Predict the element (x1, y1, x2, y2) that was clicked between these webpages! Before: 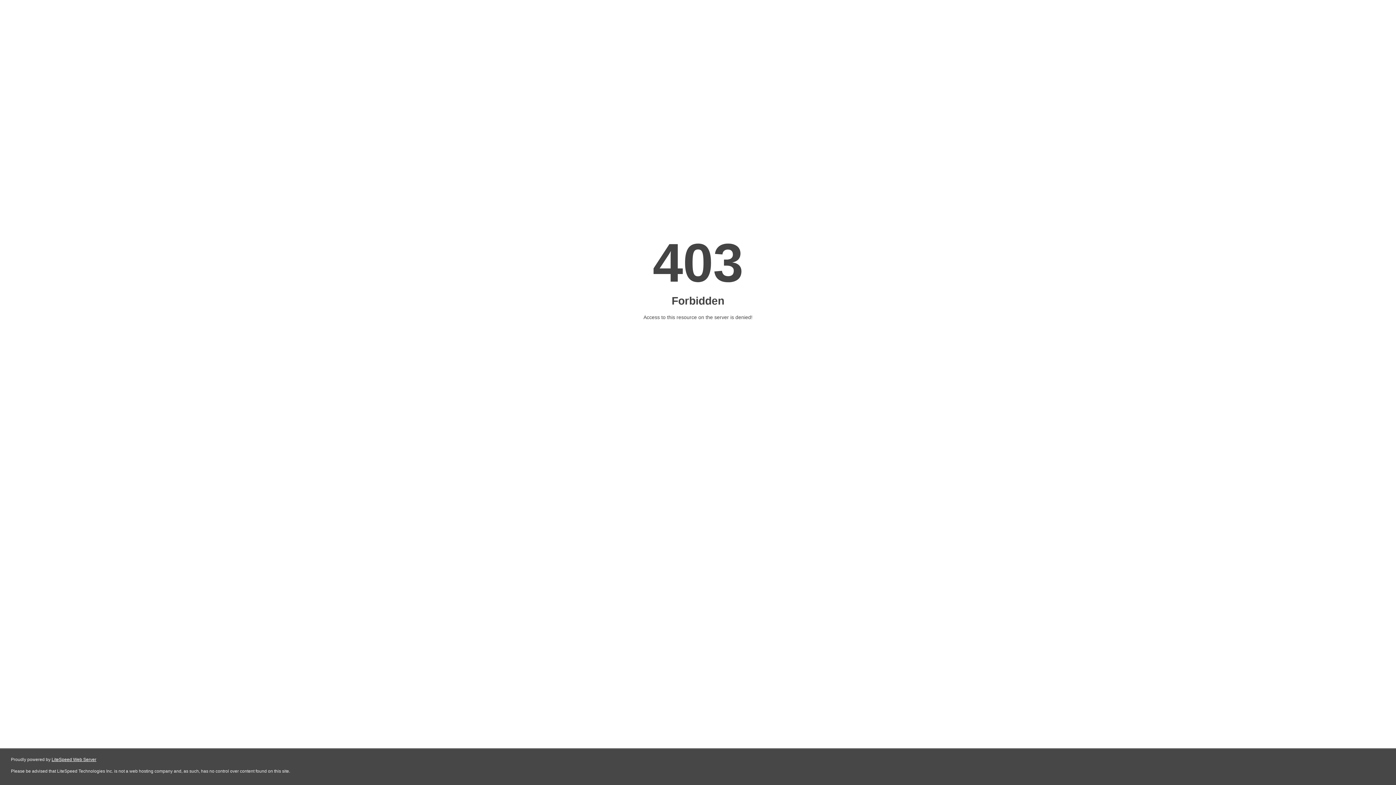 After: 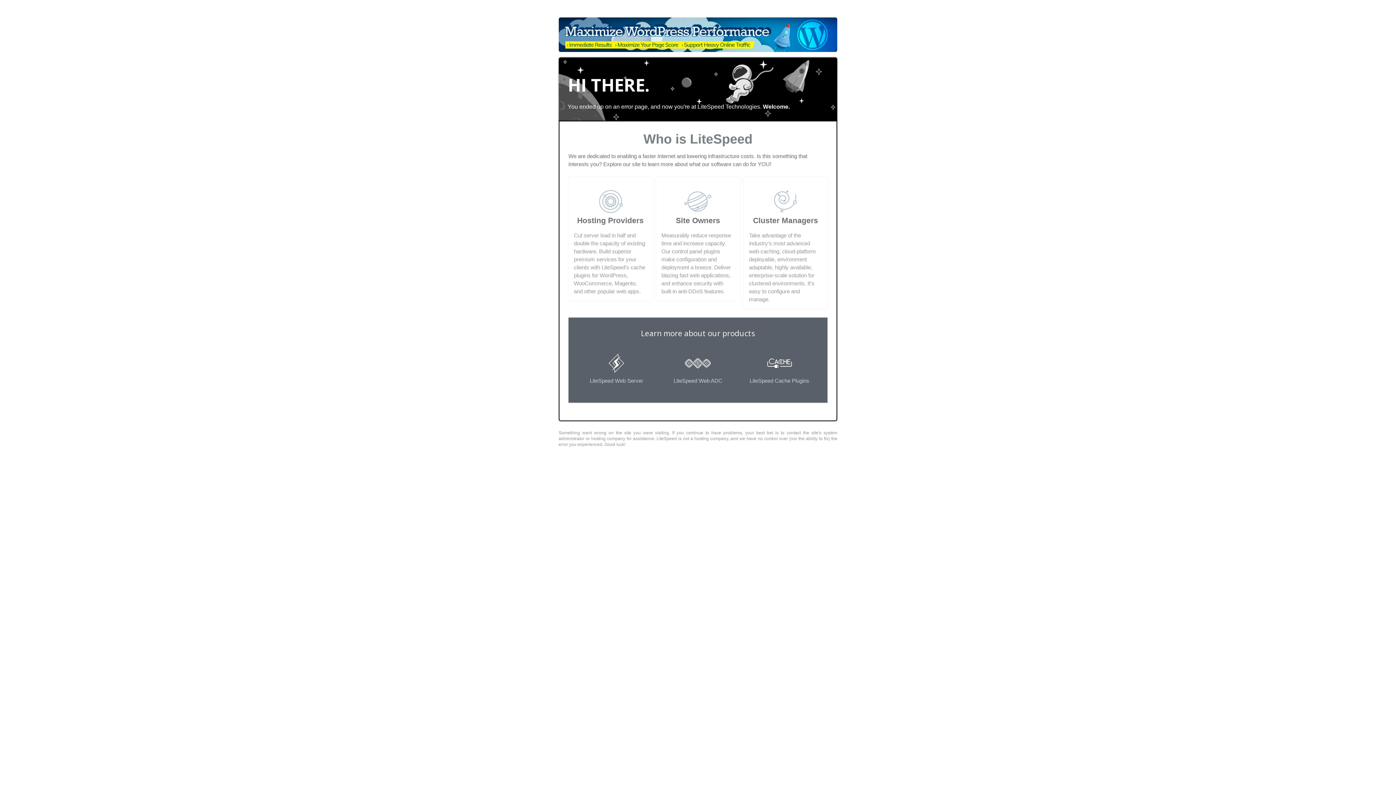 Action: label: LiteSpeed Web Server bbox: (51, 757, 96, 762)